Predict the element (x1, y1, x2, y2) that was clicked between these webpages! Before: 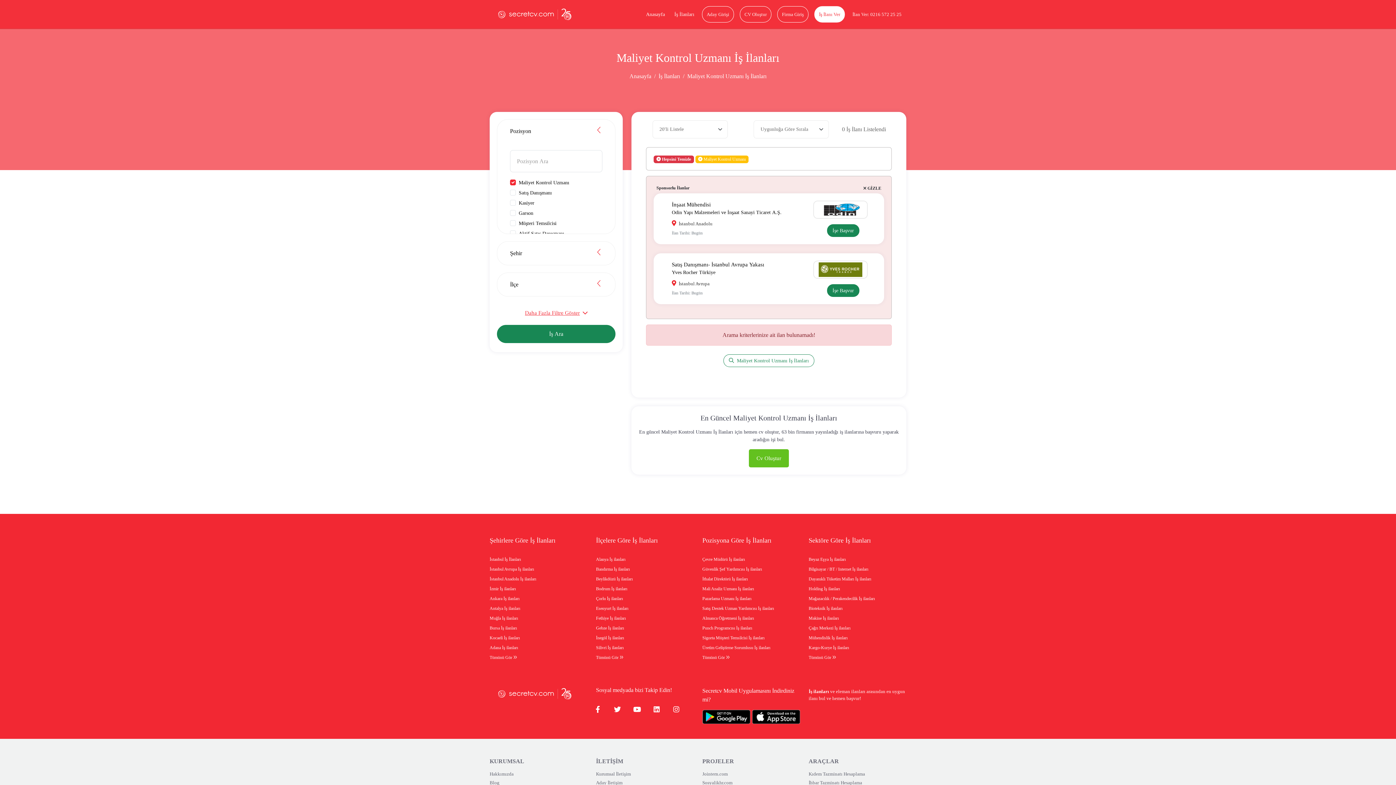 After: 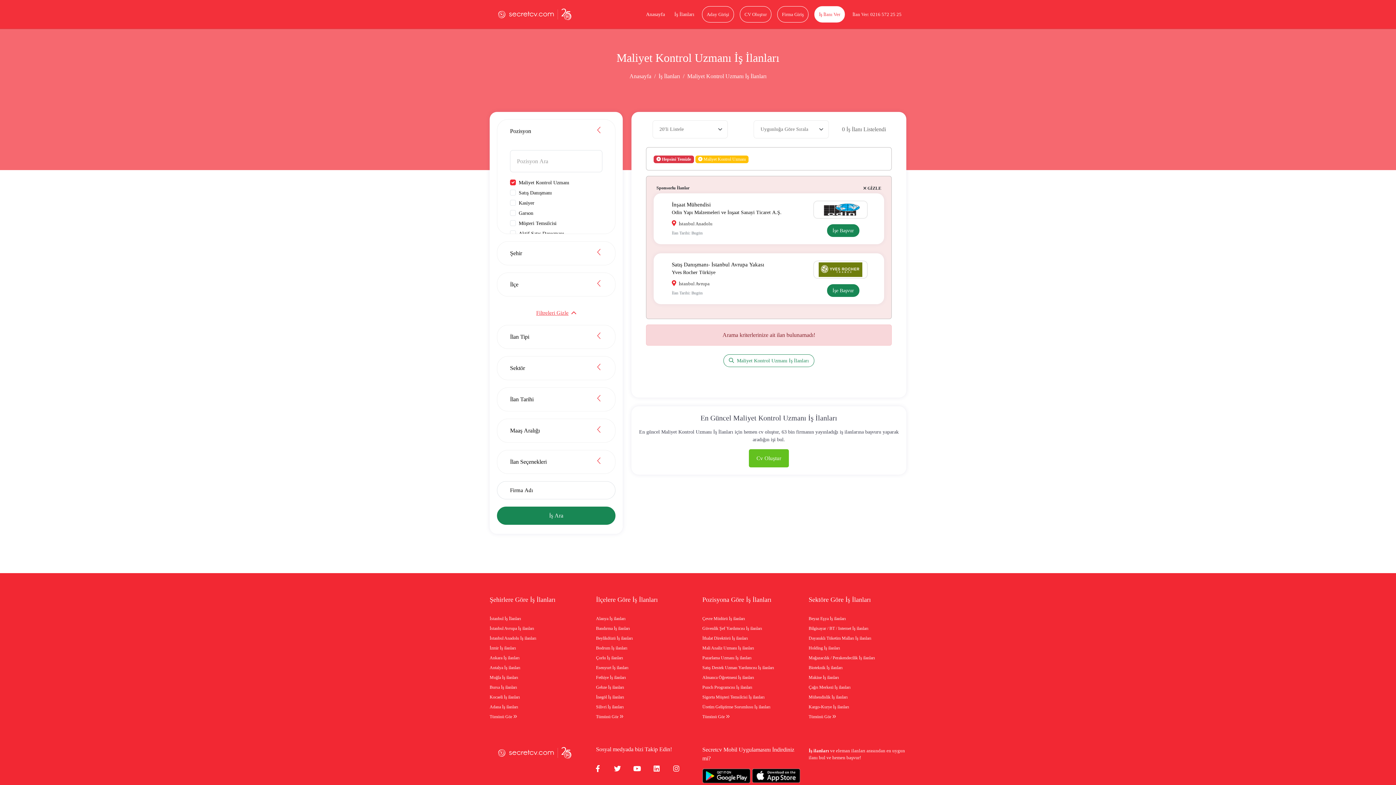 Action: label: Daha Fazla Filtre Göster bbox: (497, 304, 615, 322)